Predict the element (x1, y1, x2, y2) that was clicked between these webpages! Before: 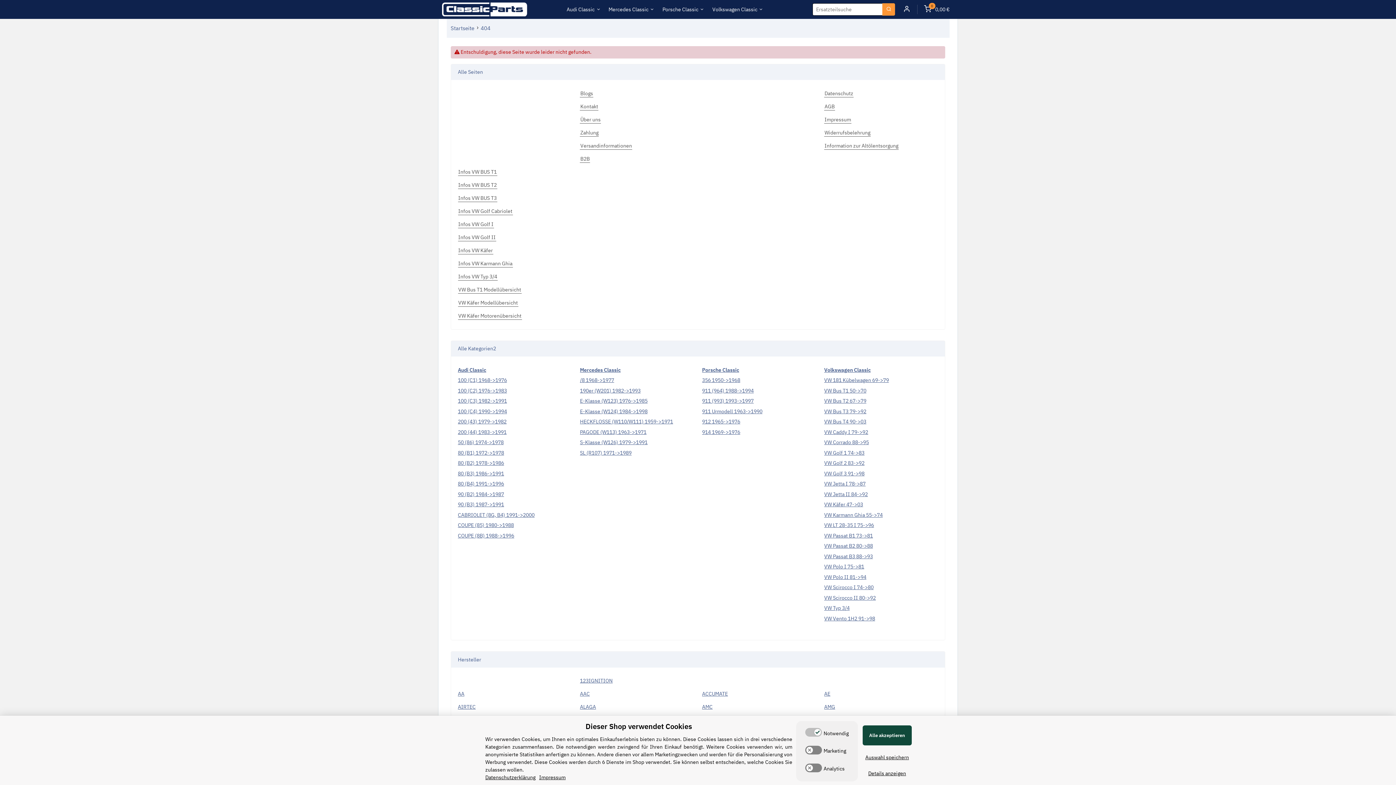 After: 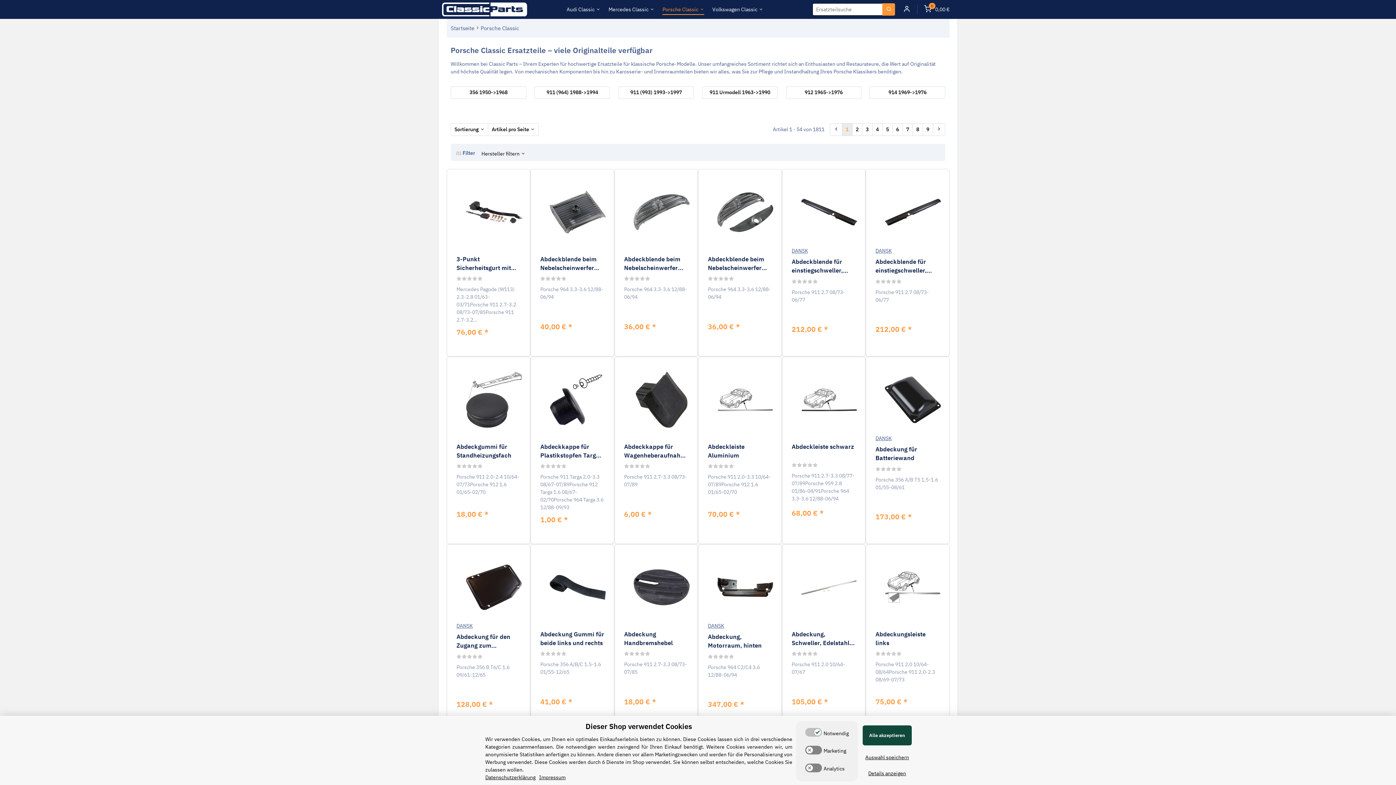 Action: label: Porsche Classic bbox: (702, 366, 739, 373)